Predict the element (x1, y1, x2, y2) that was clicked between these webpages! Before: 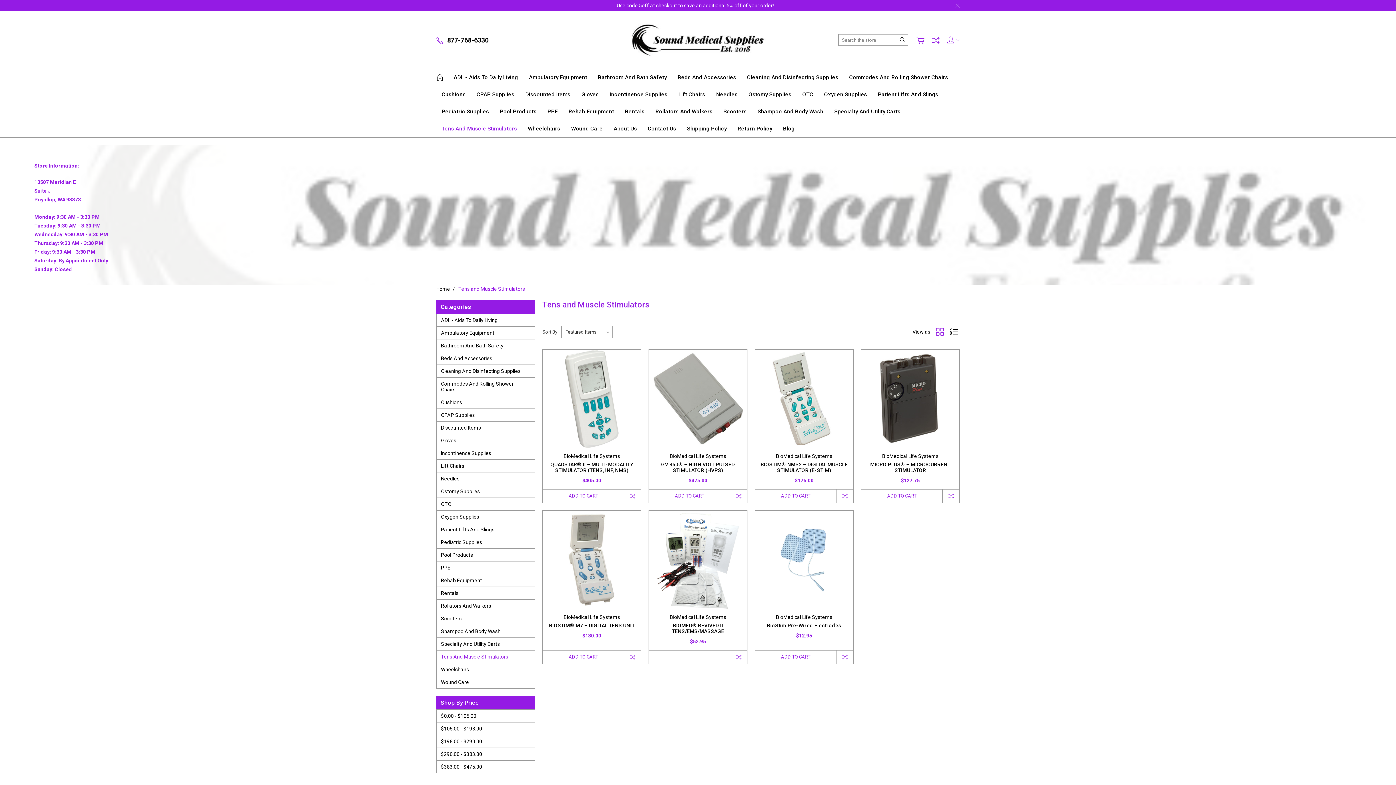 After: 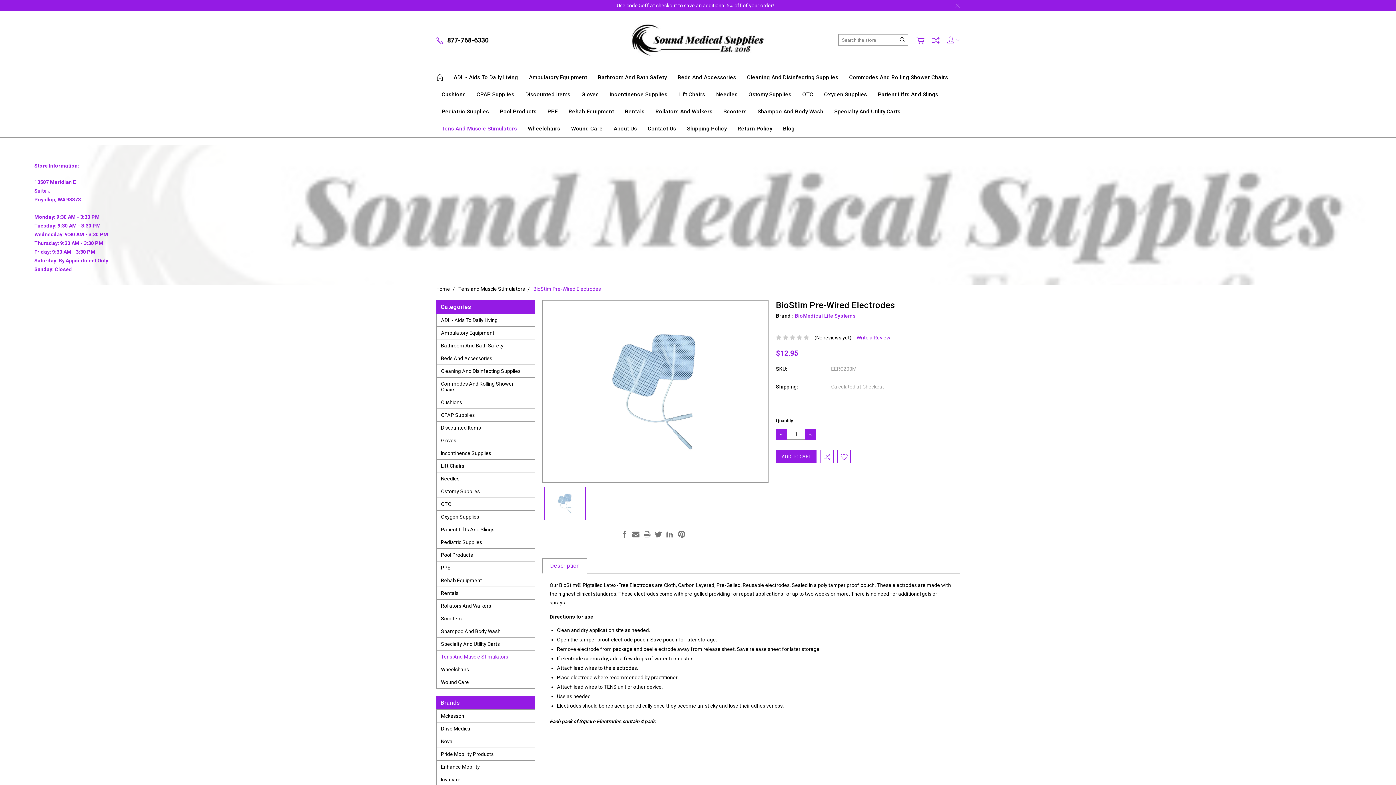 Action: bbox: (755, 510, 853, 609)